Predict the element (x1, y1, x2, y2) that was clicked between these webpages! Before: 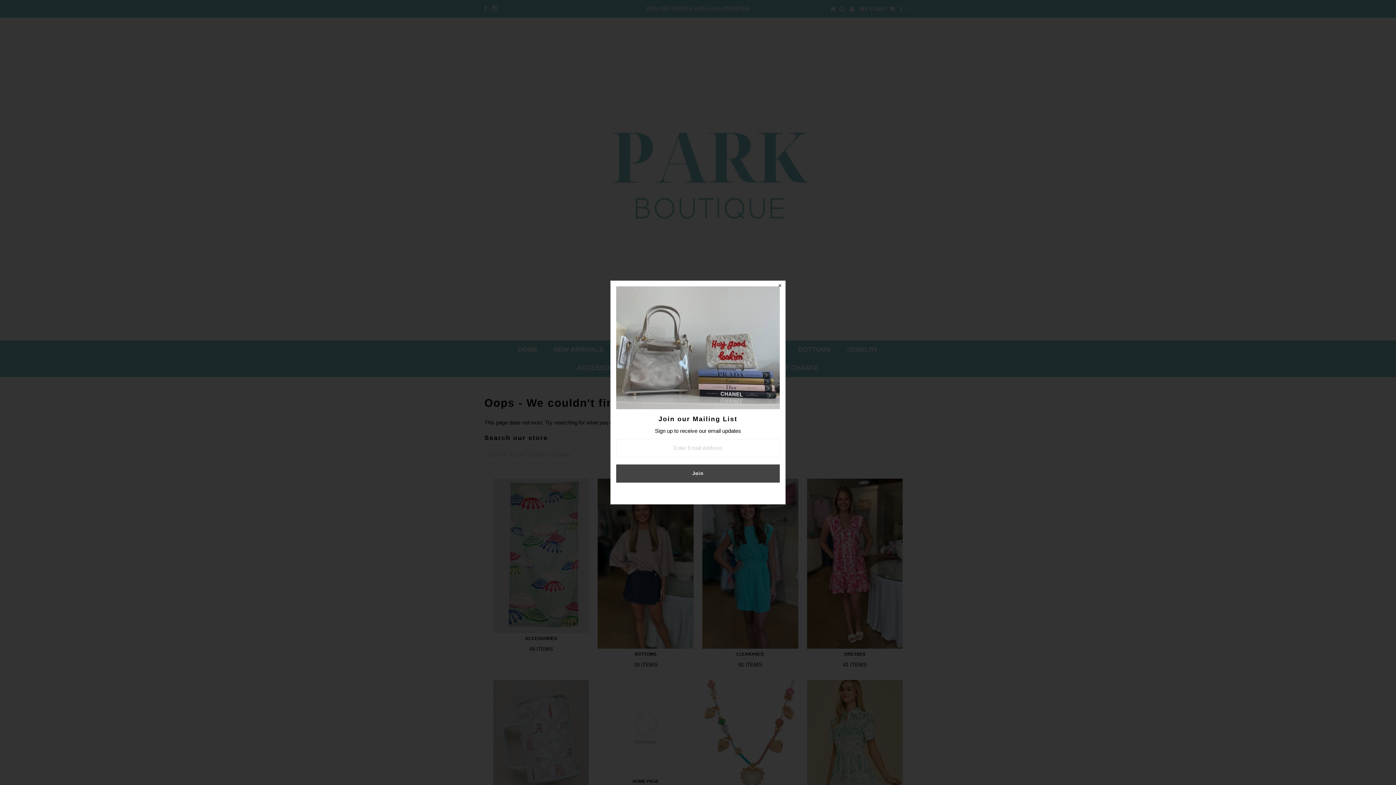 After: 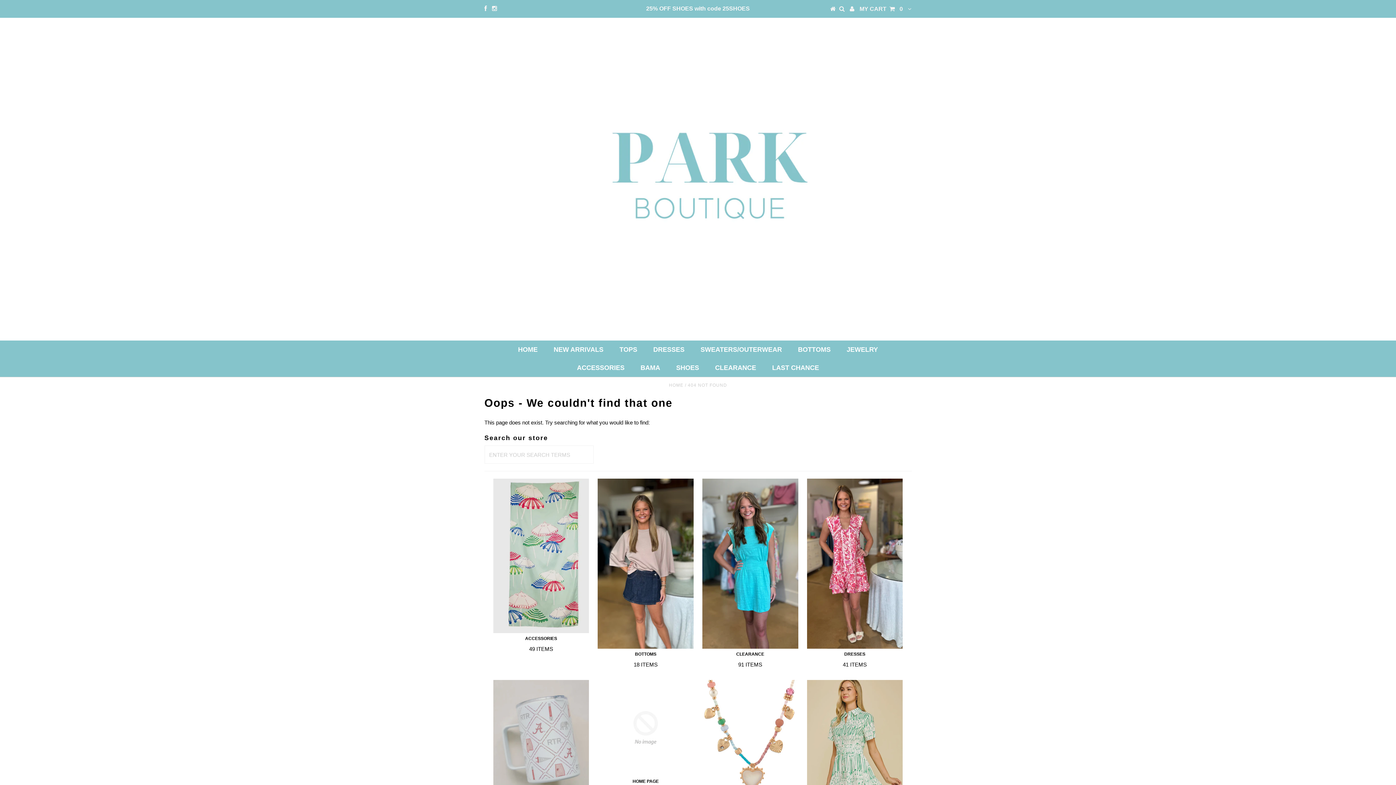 Action: bbox: (774, 281, 785, 292)